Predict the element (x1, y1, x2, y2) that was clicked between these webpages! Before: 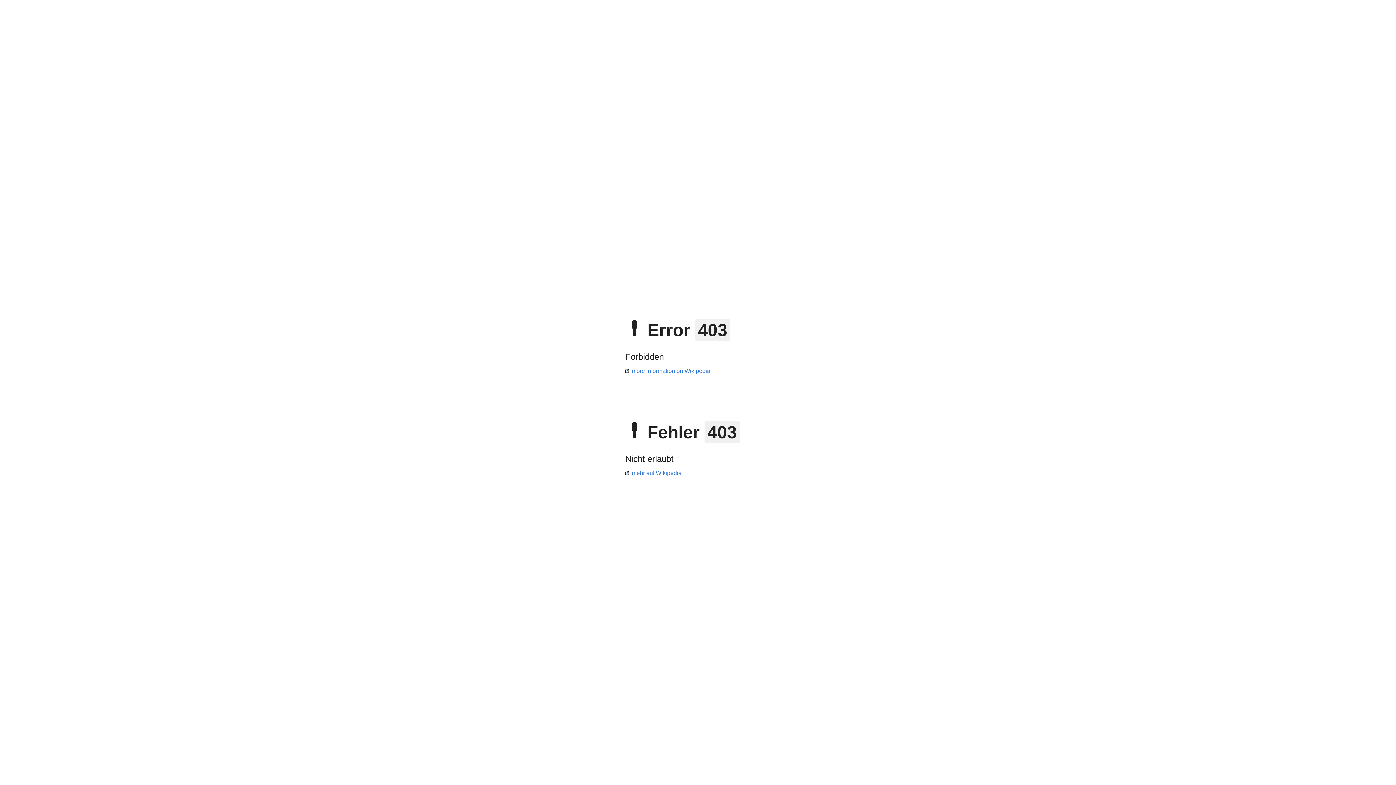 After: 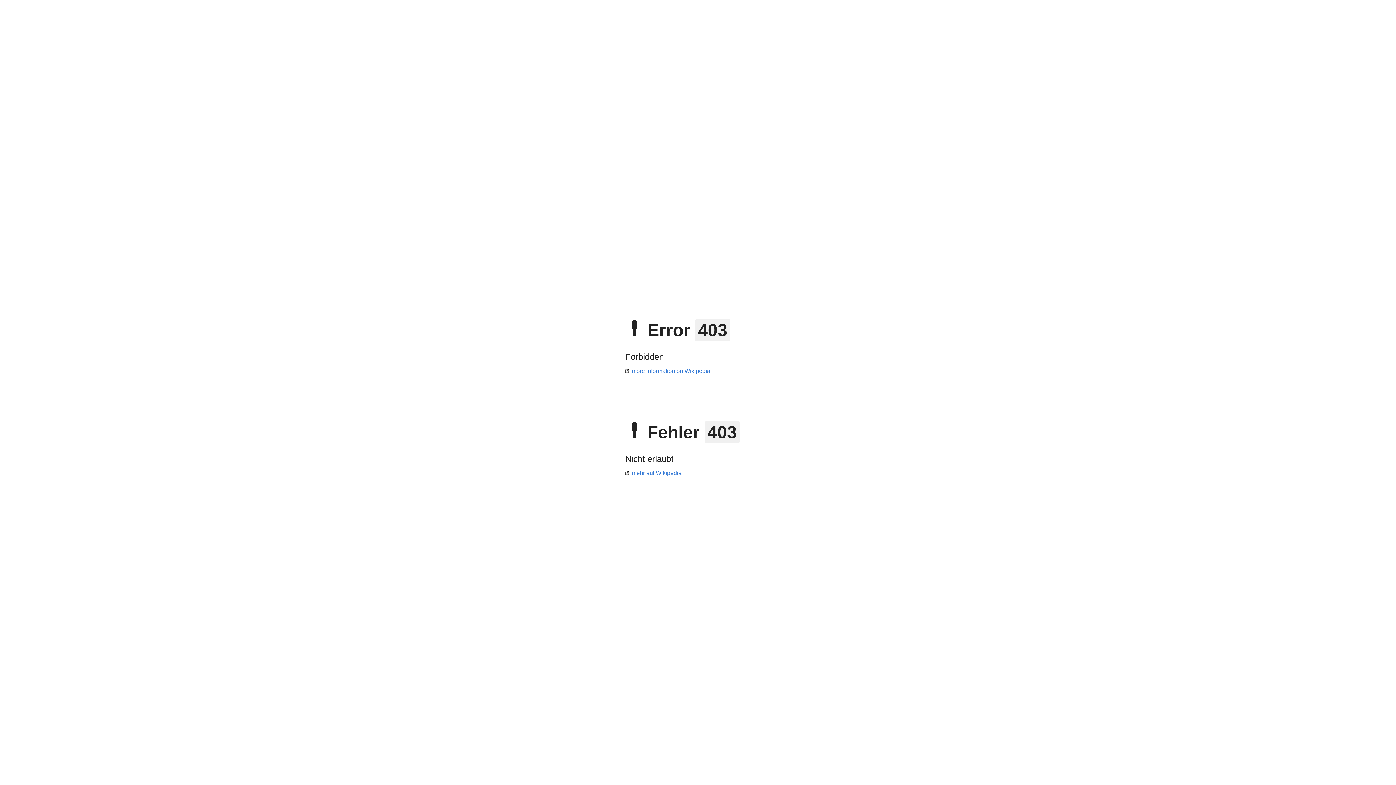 Action: bbox: (625, 368, 710, 374) label: more information on Wikipedia